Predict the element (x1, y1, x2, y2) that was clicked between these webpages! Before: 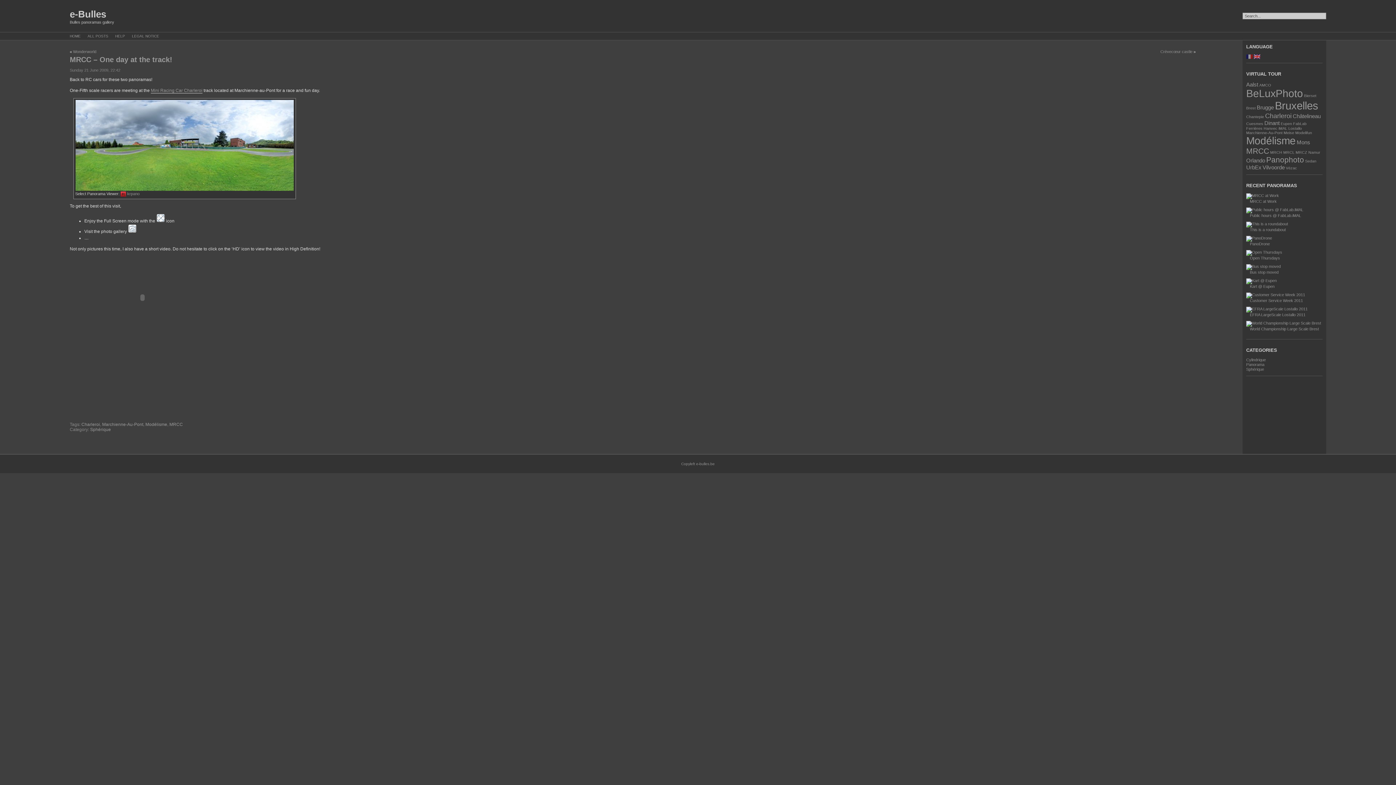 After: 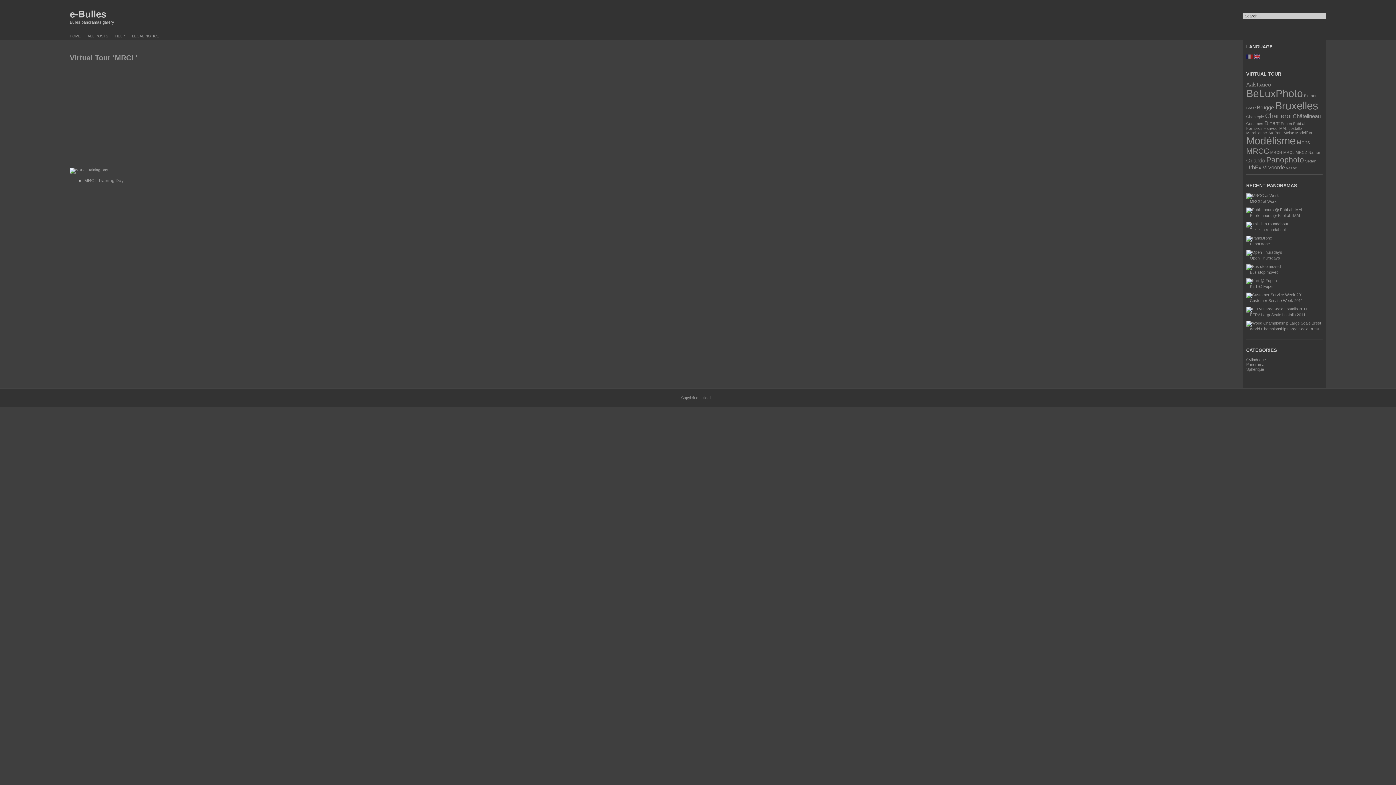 Action: label: MRCL bbox: (1283, 150, 1294, 154)